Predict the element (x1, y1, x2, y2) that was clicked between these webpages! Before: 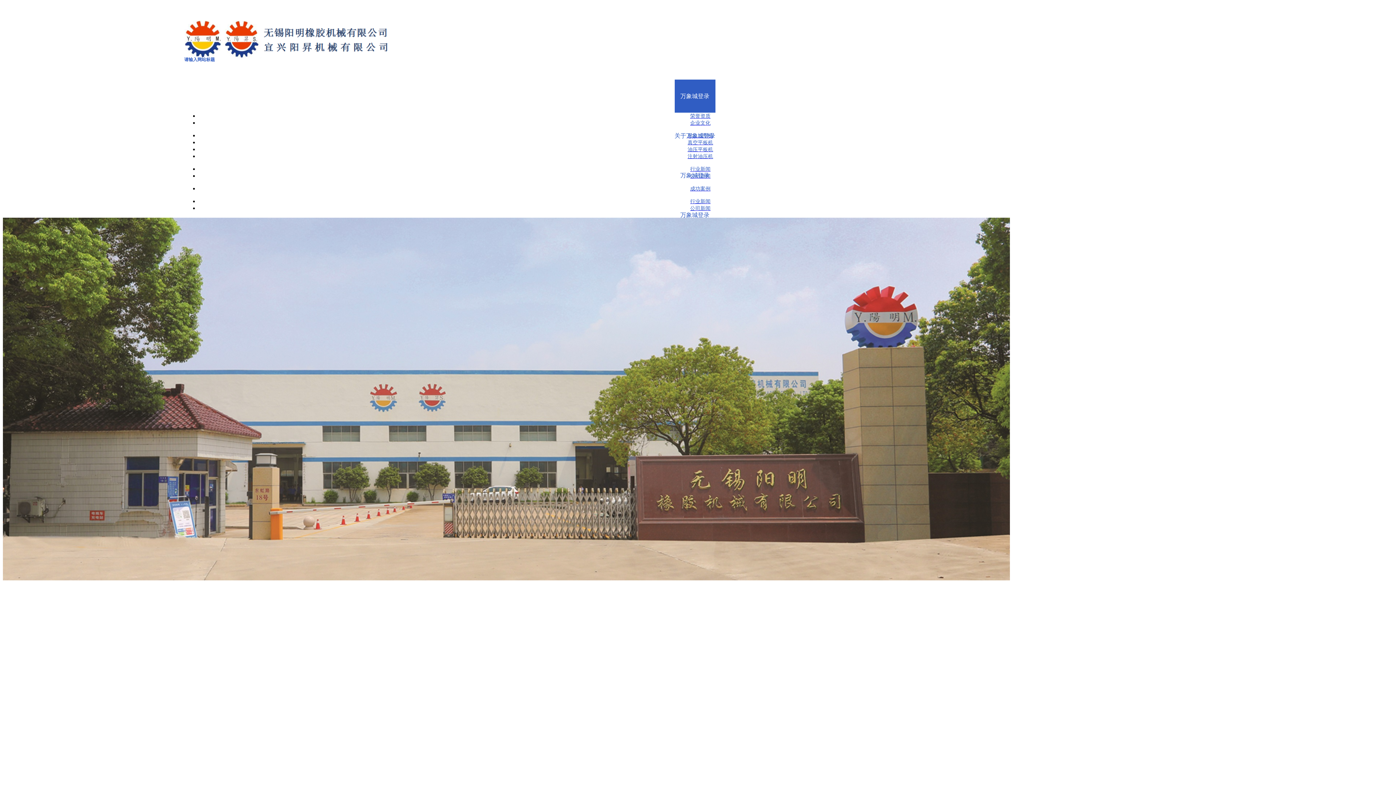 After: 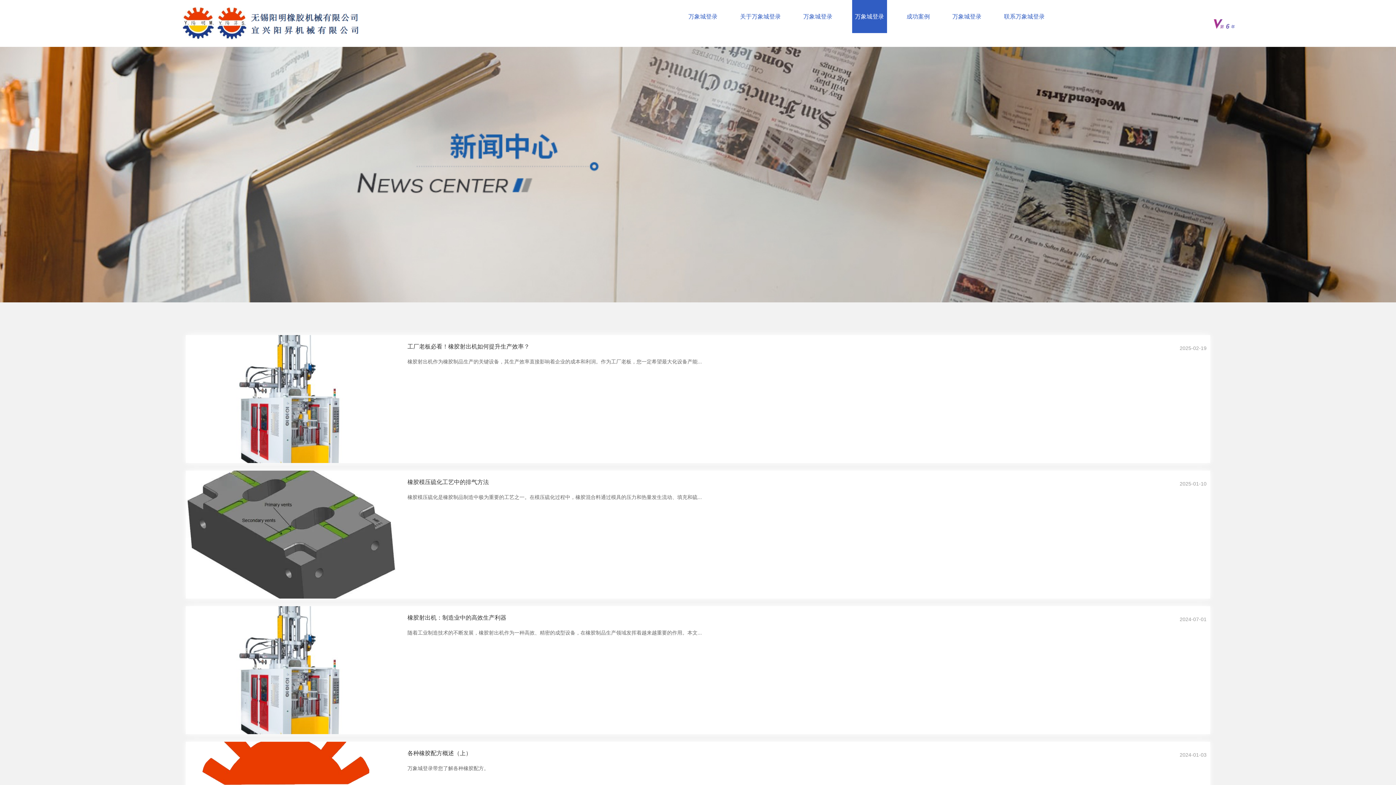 Action: bbox: (690, 165, 710, 172) label: 行业新闻